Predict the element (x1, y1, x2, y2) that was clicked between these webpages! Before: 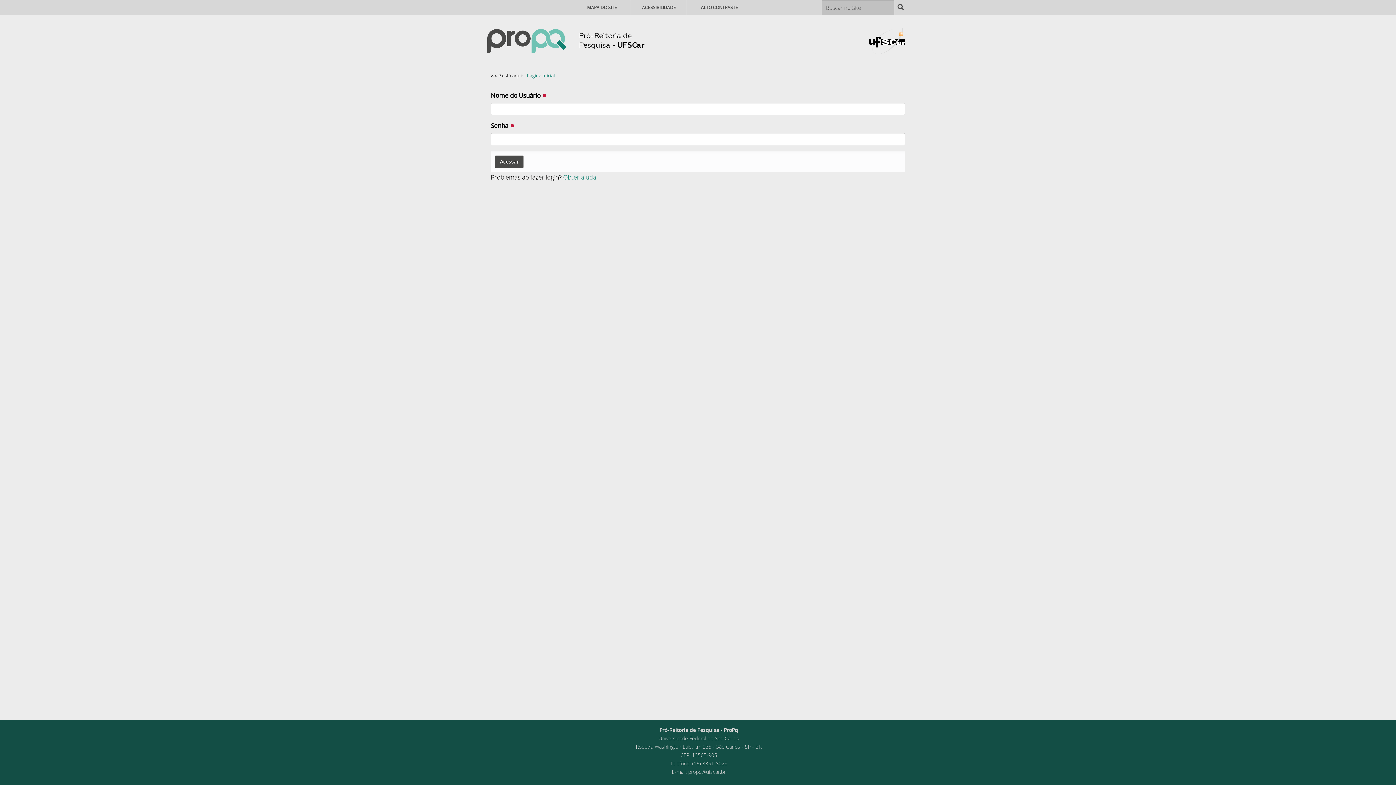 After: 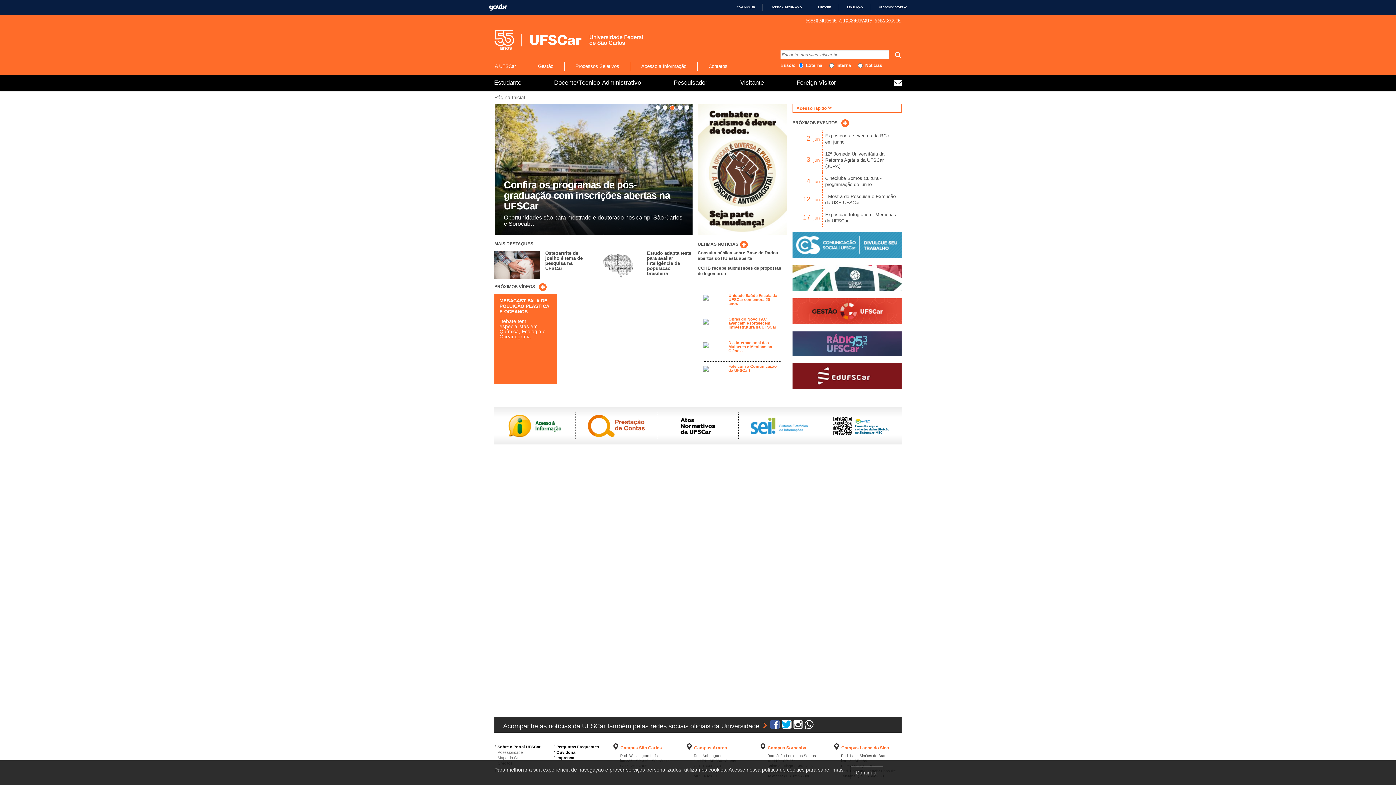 Action: bbox: (869, 36, 905, 44)